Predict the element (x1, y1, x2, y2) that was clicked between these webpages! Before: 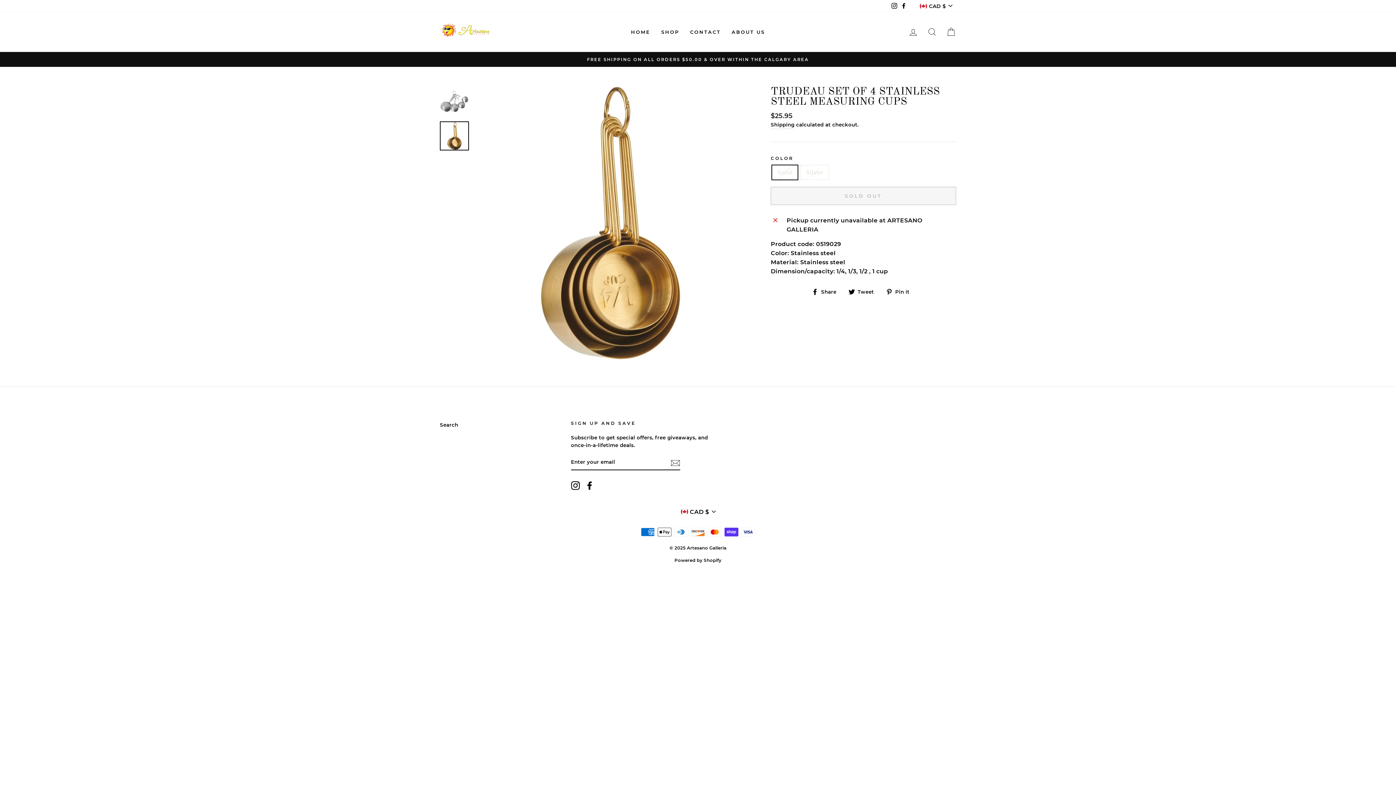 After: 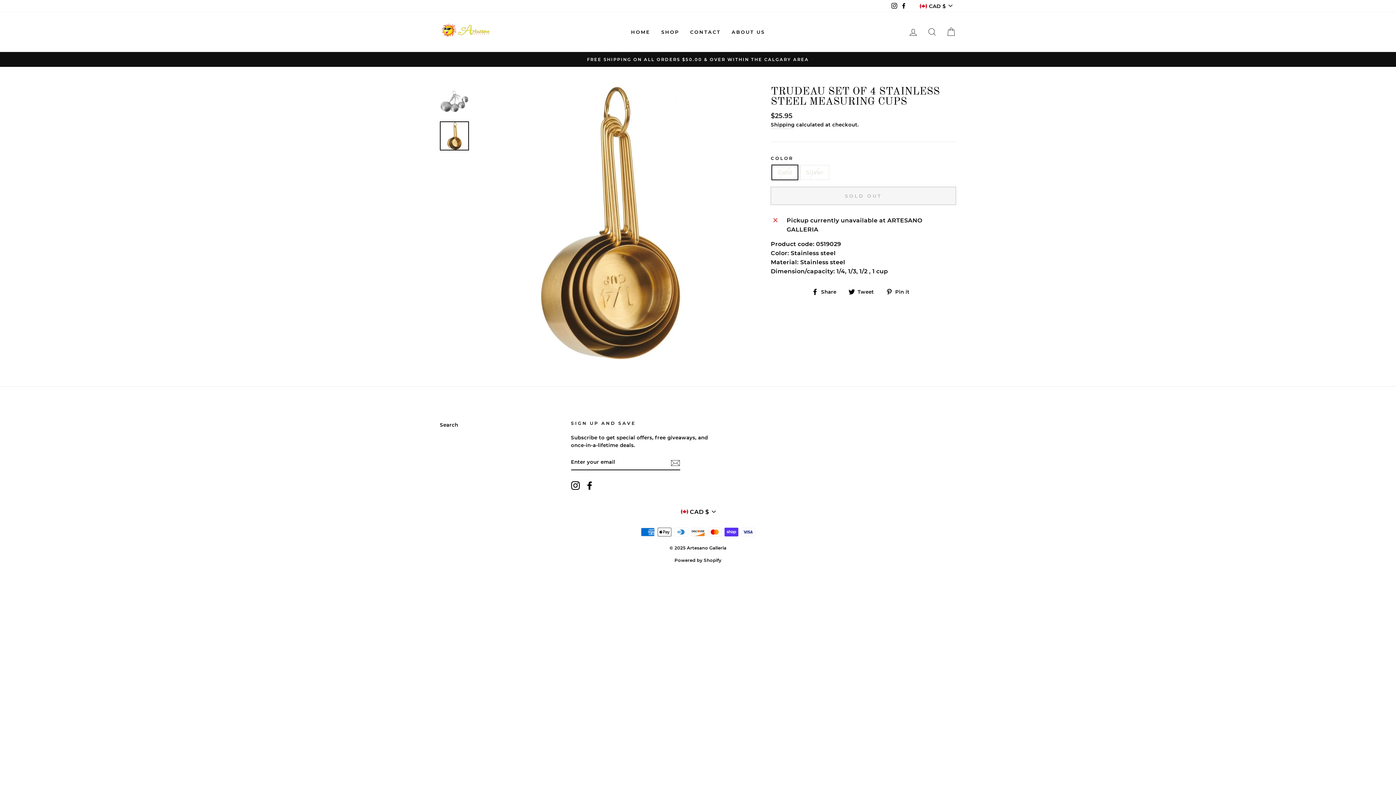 Action: label:  Share
Share on Facebook bbox: (812, 287, 842, 296)